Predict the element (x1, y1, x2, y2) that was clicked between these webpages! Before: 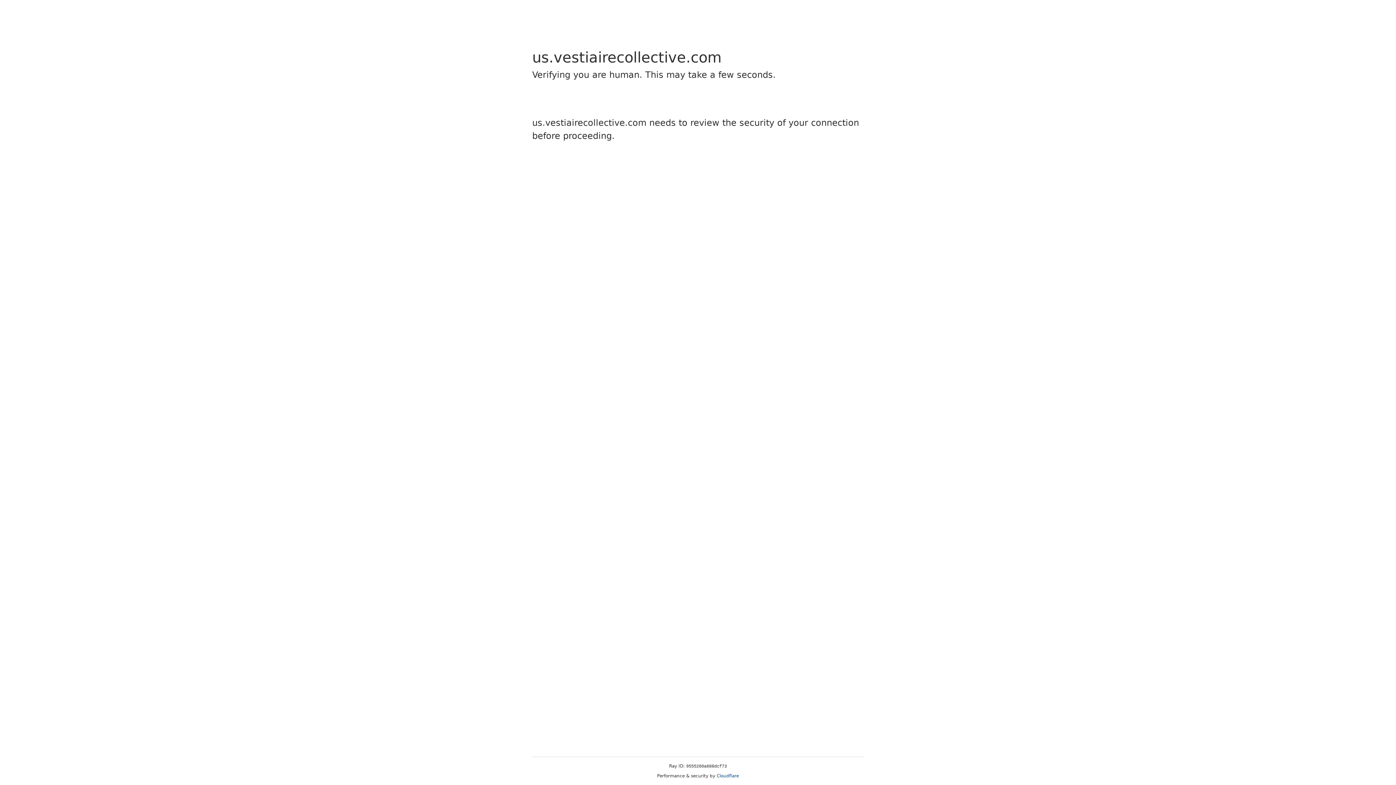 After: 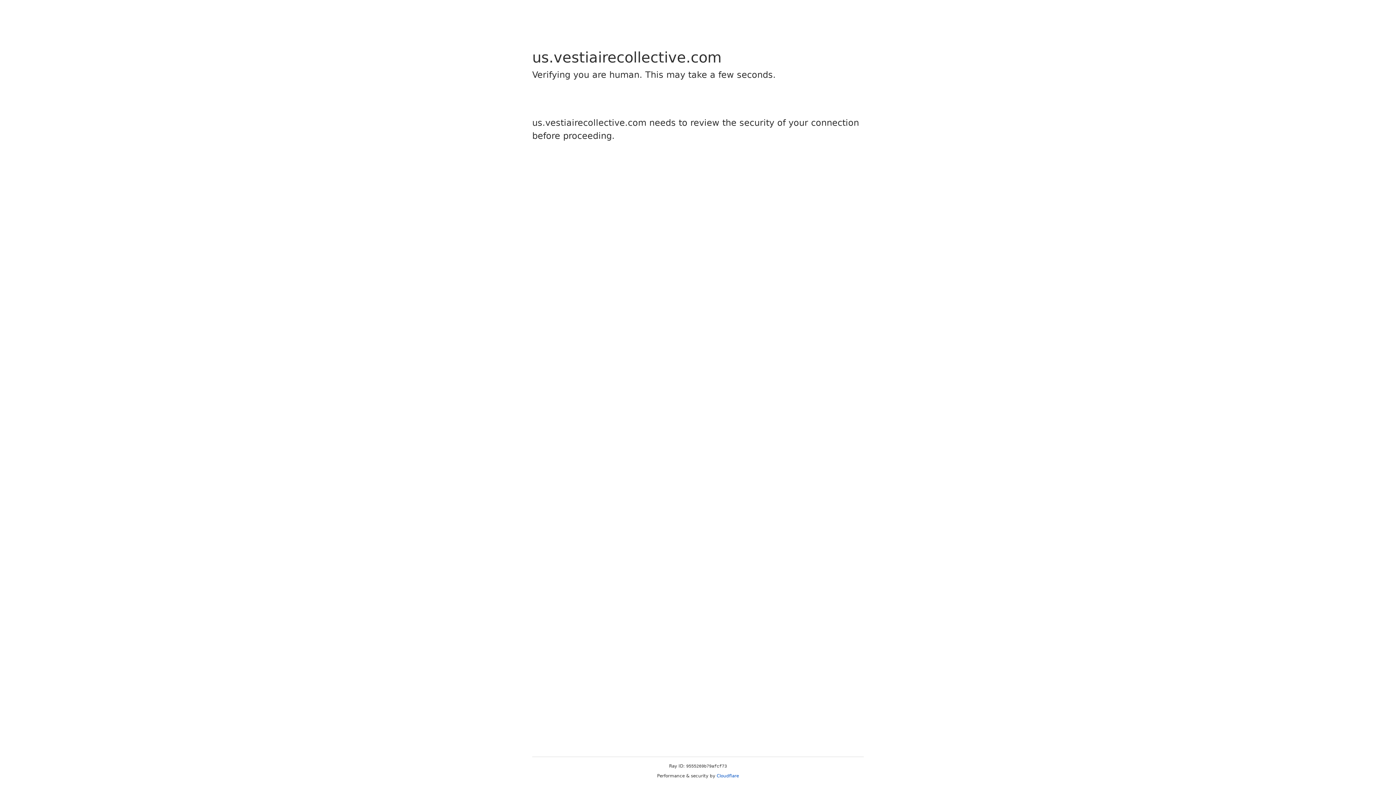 Action: bbox: (716, 773, 739, 778) label: Cloudflare